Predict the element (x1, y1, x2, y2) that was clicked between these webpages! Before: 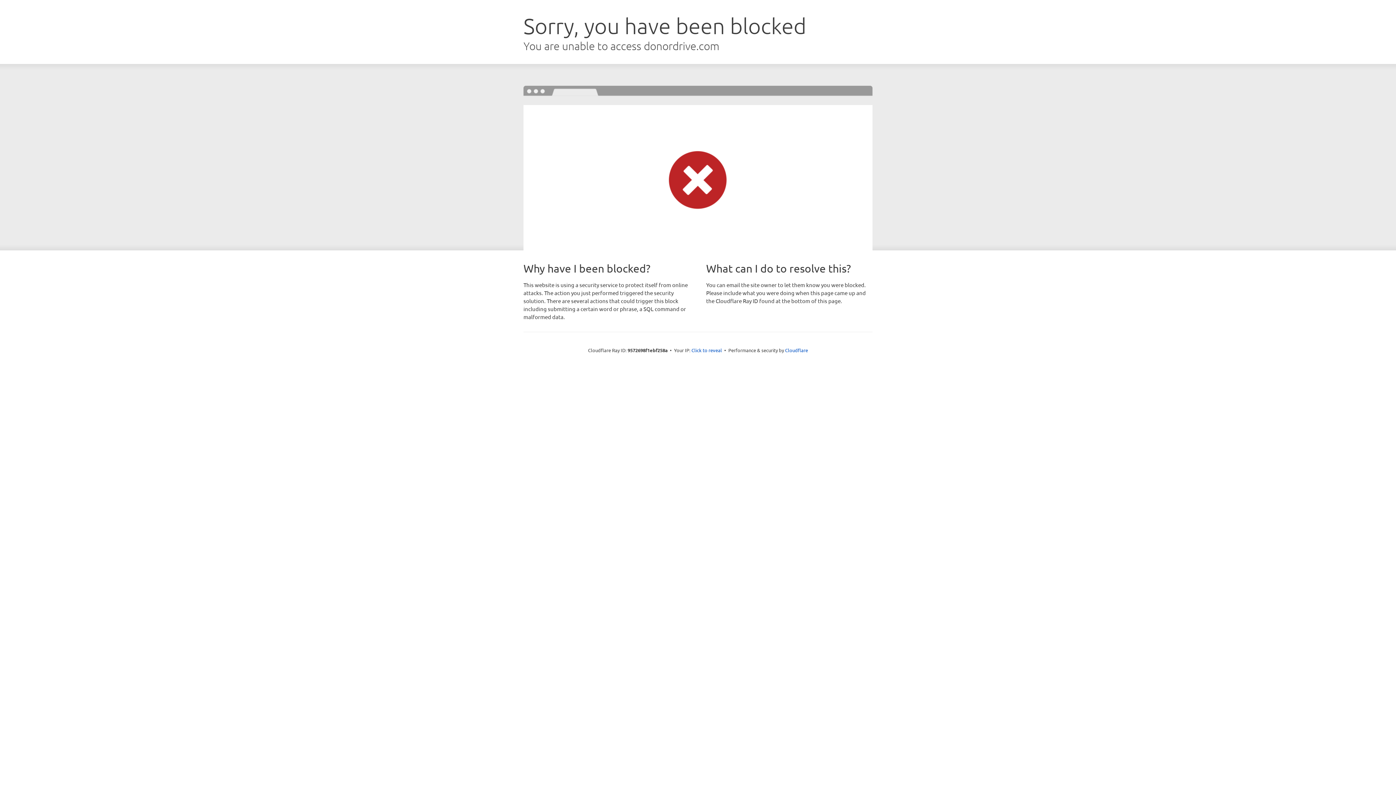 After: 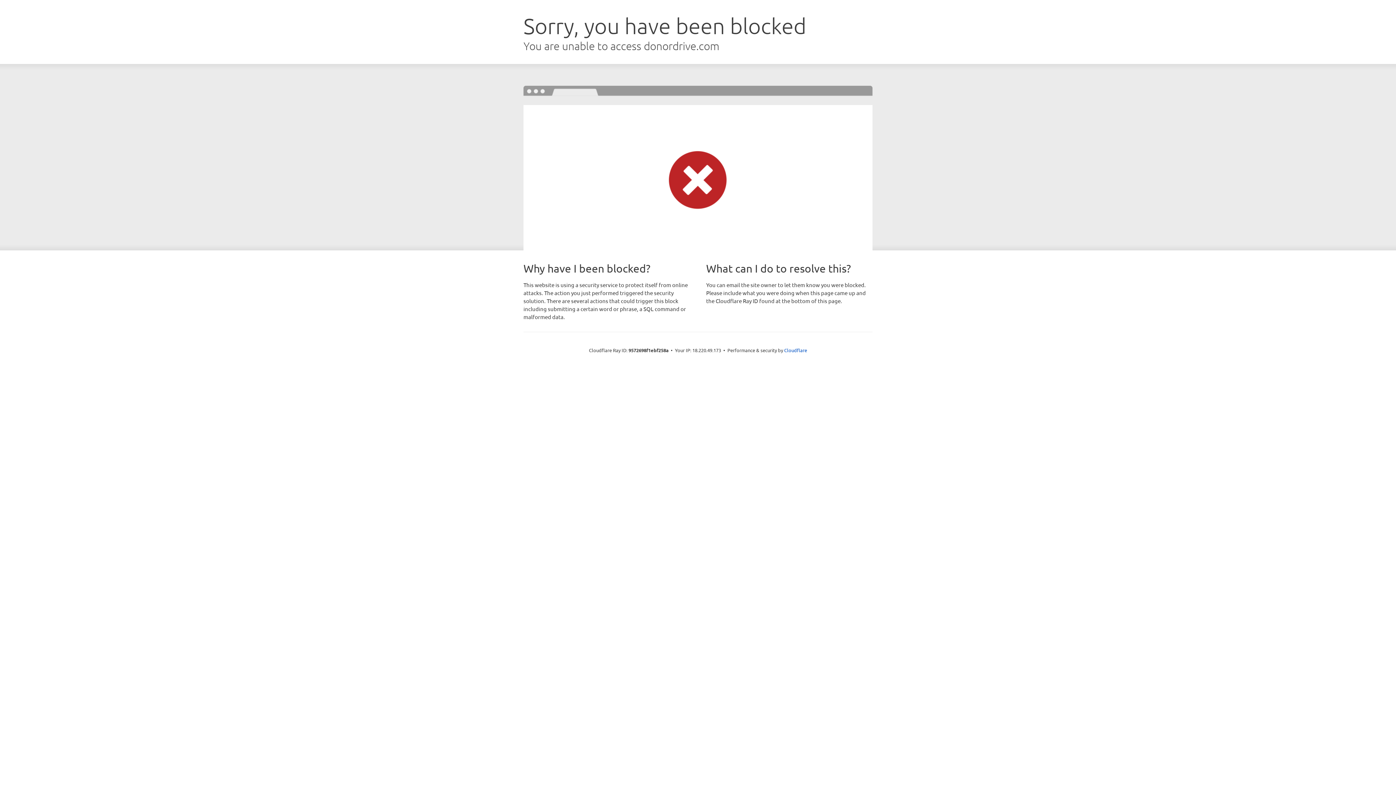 Action: label: Click to reveal bbox: (691, 346, 722, 353)